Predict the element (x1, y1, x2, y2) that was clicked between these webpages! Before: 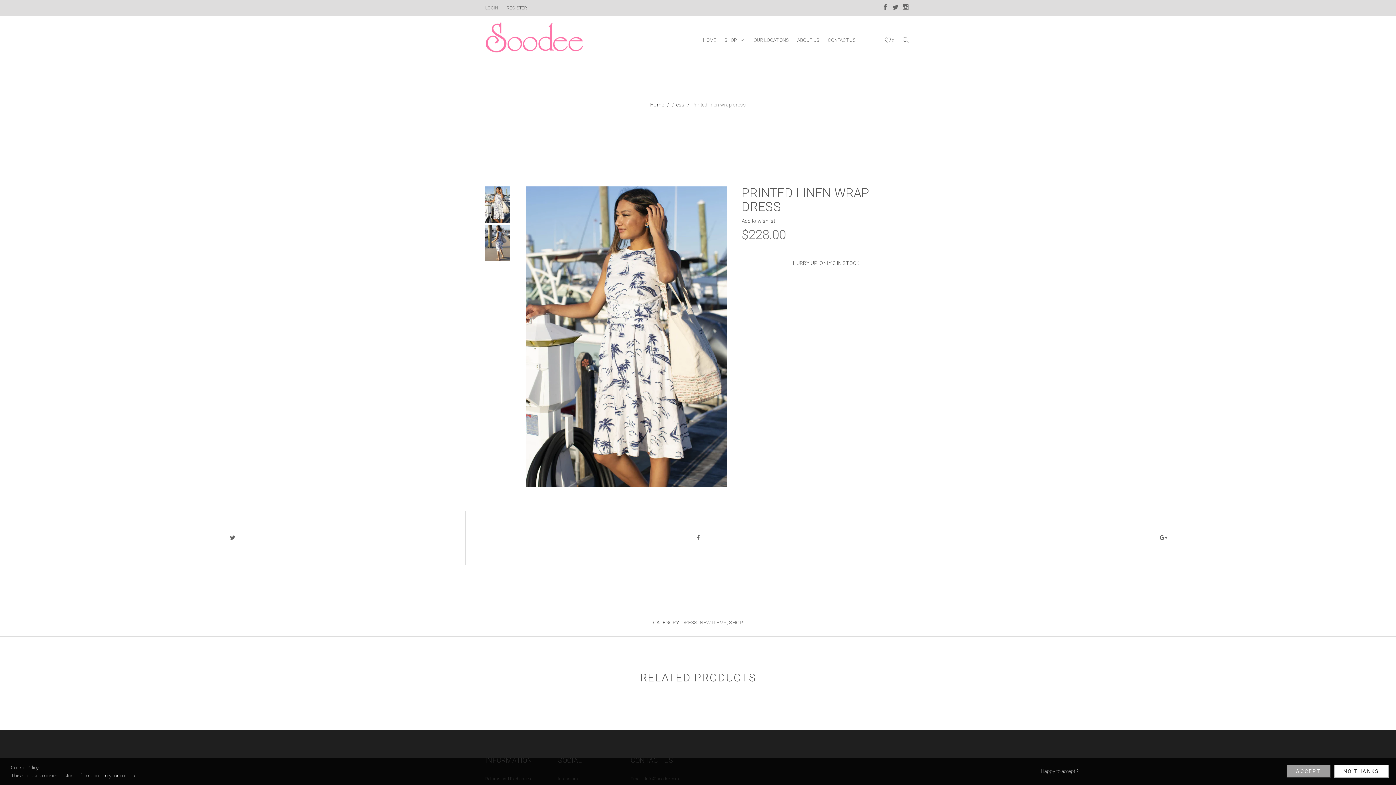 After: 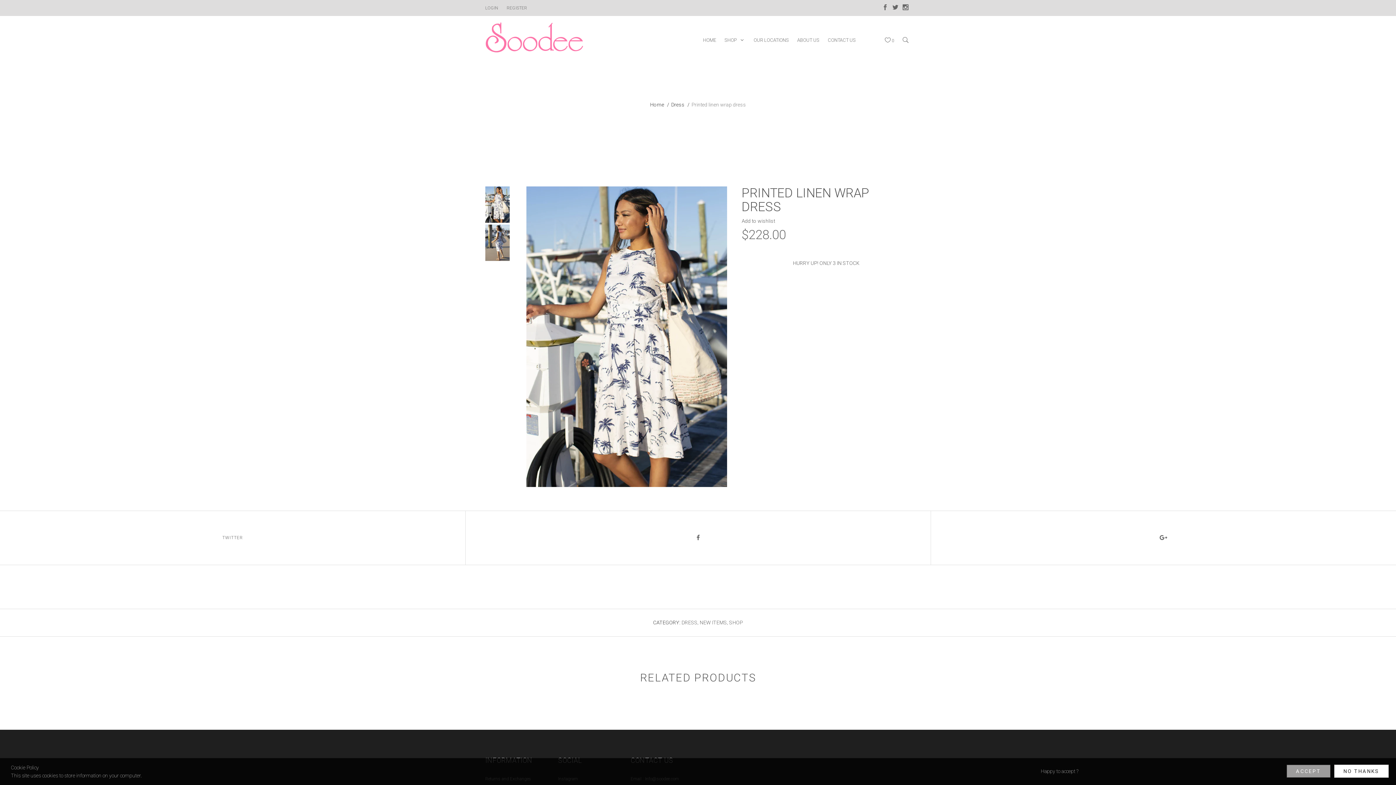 Action: label: TWITTER bbox: (1, 532, 463, 544)